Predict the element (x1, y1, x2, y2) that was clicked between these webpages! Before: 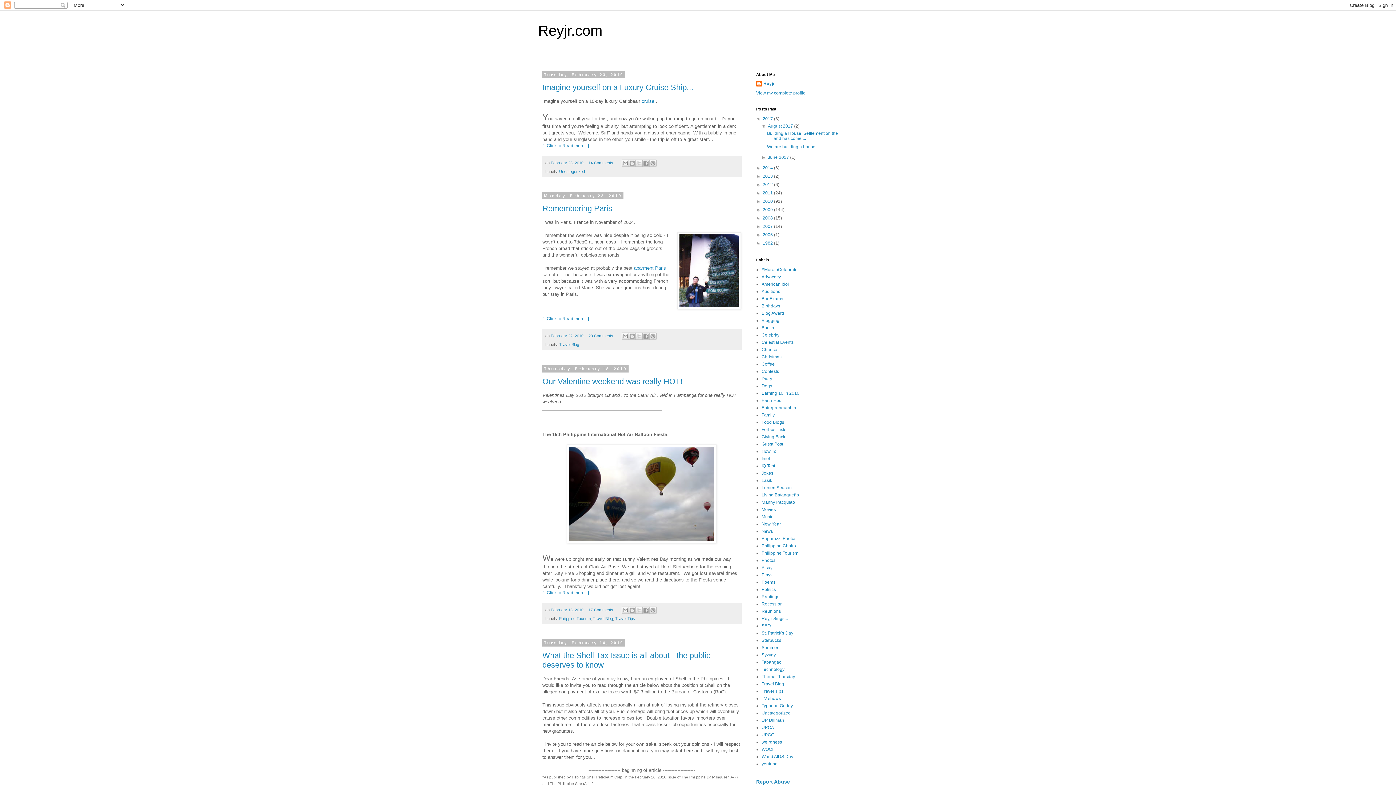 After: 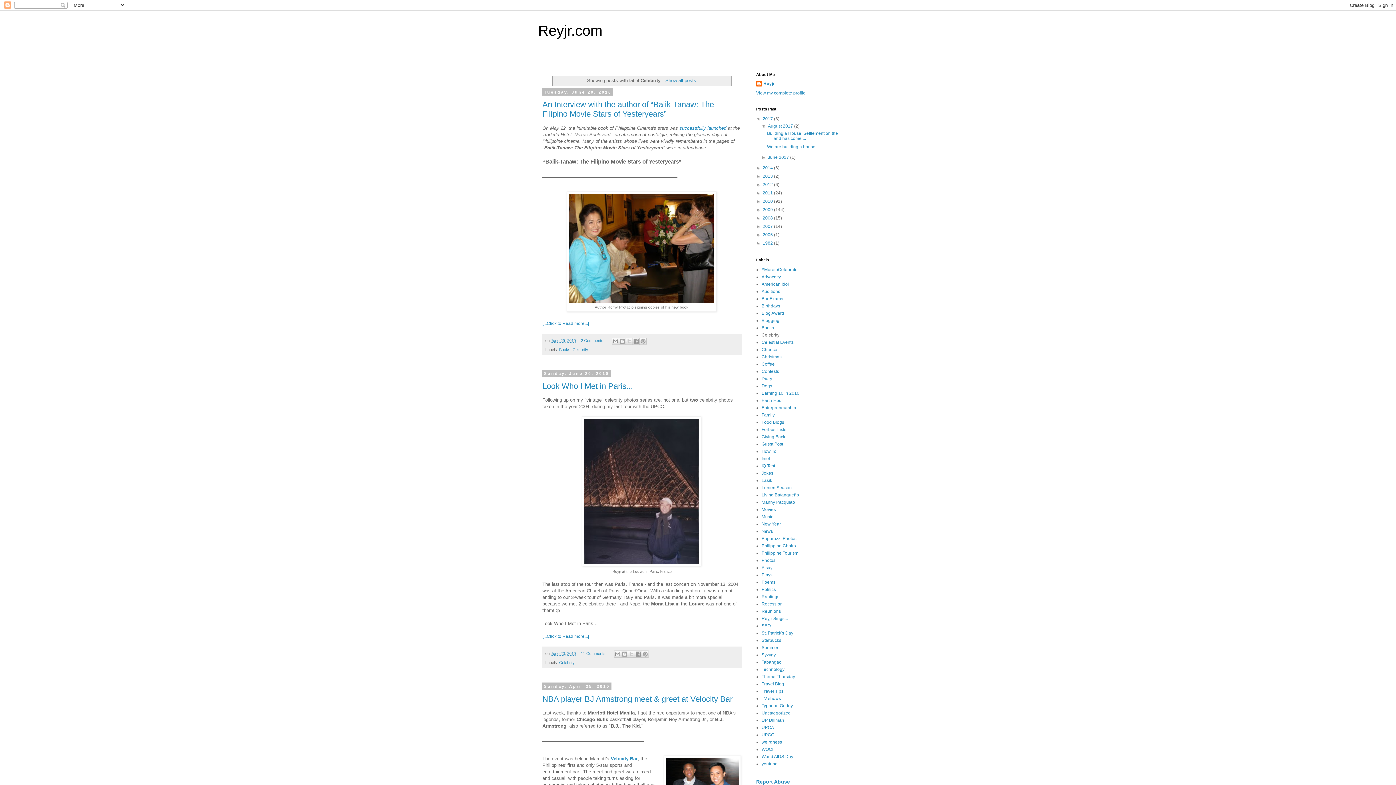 Action: label: Celebrity bbox: (761, 332, 779, 337)